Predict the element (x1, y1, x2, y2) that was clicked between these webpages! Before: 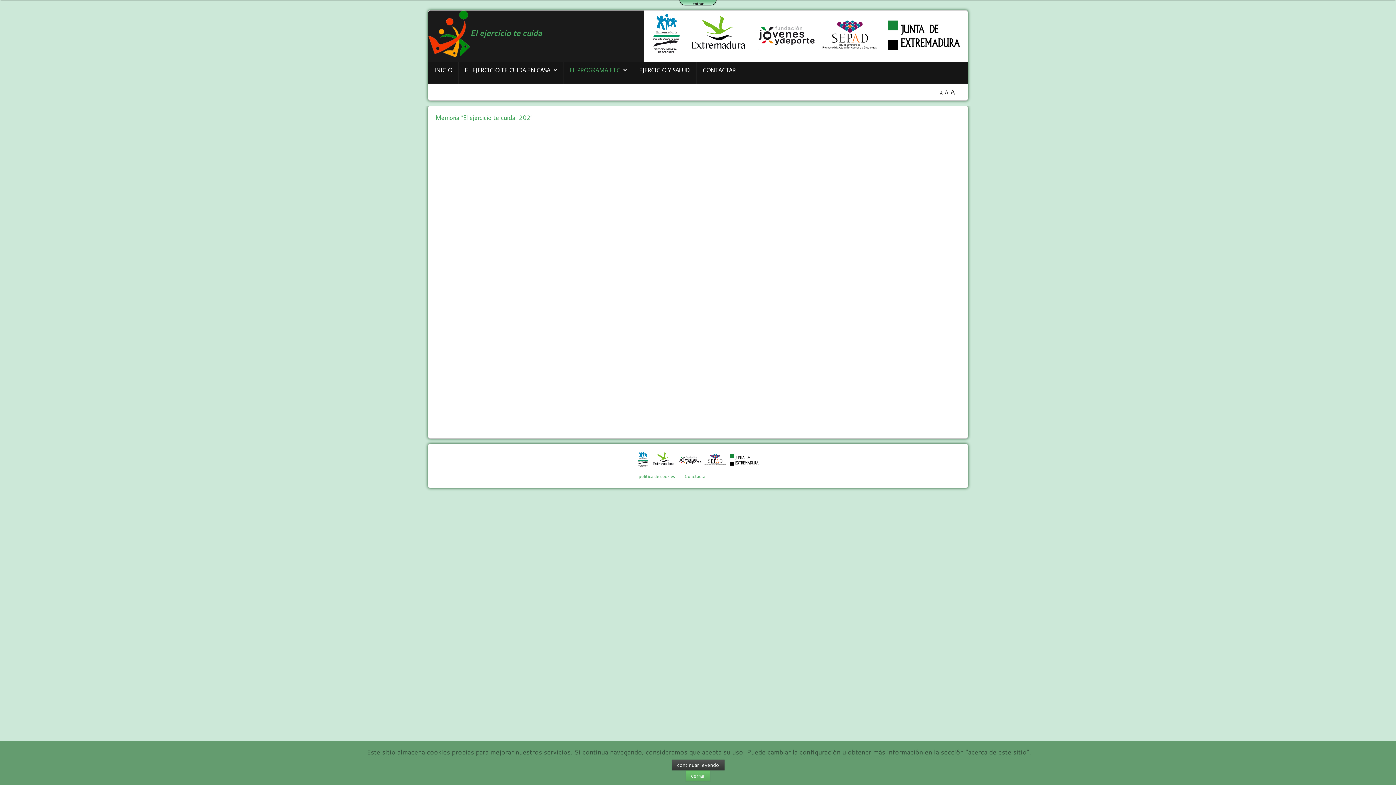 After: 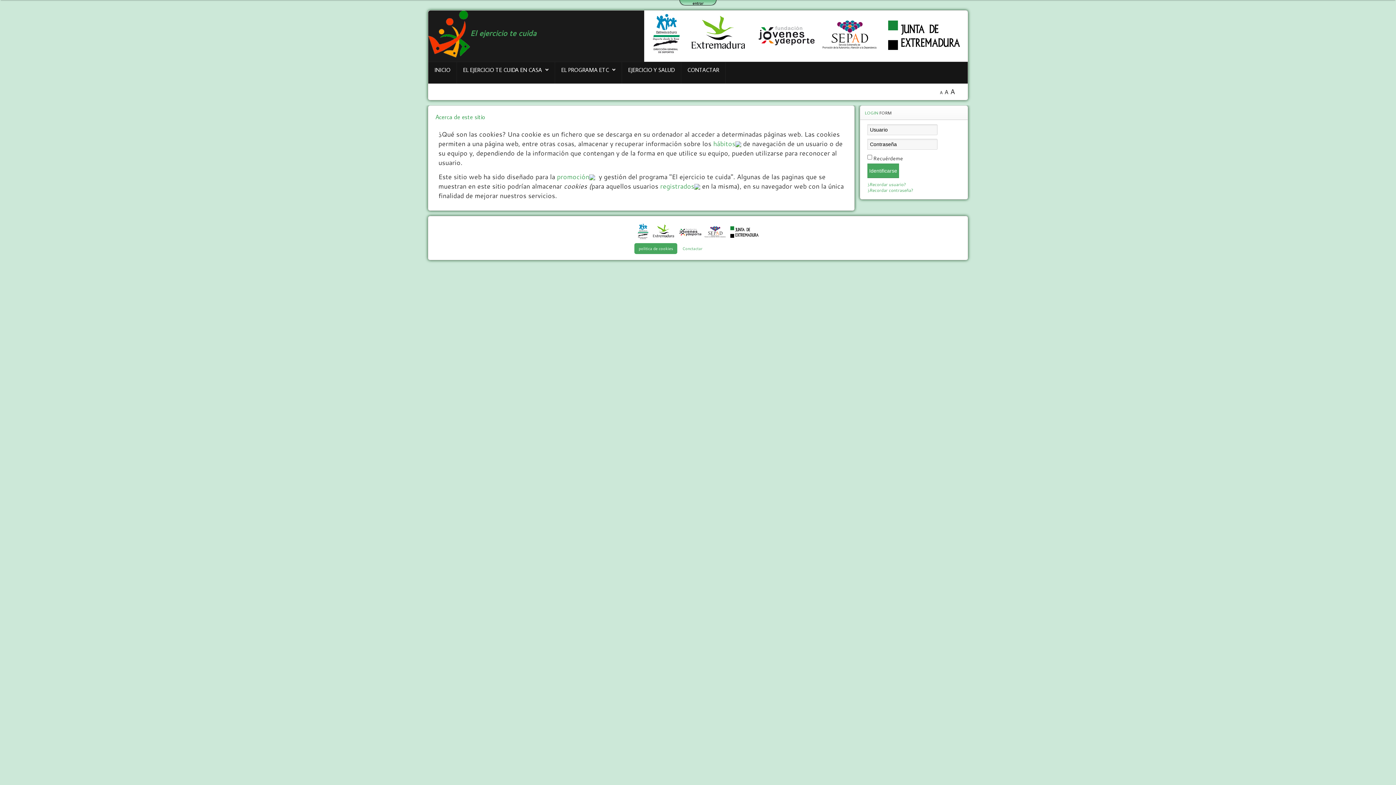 Action: bbox: (634, 471, 679, 482) label: politica de cookies